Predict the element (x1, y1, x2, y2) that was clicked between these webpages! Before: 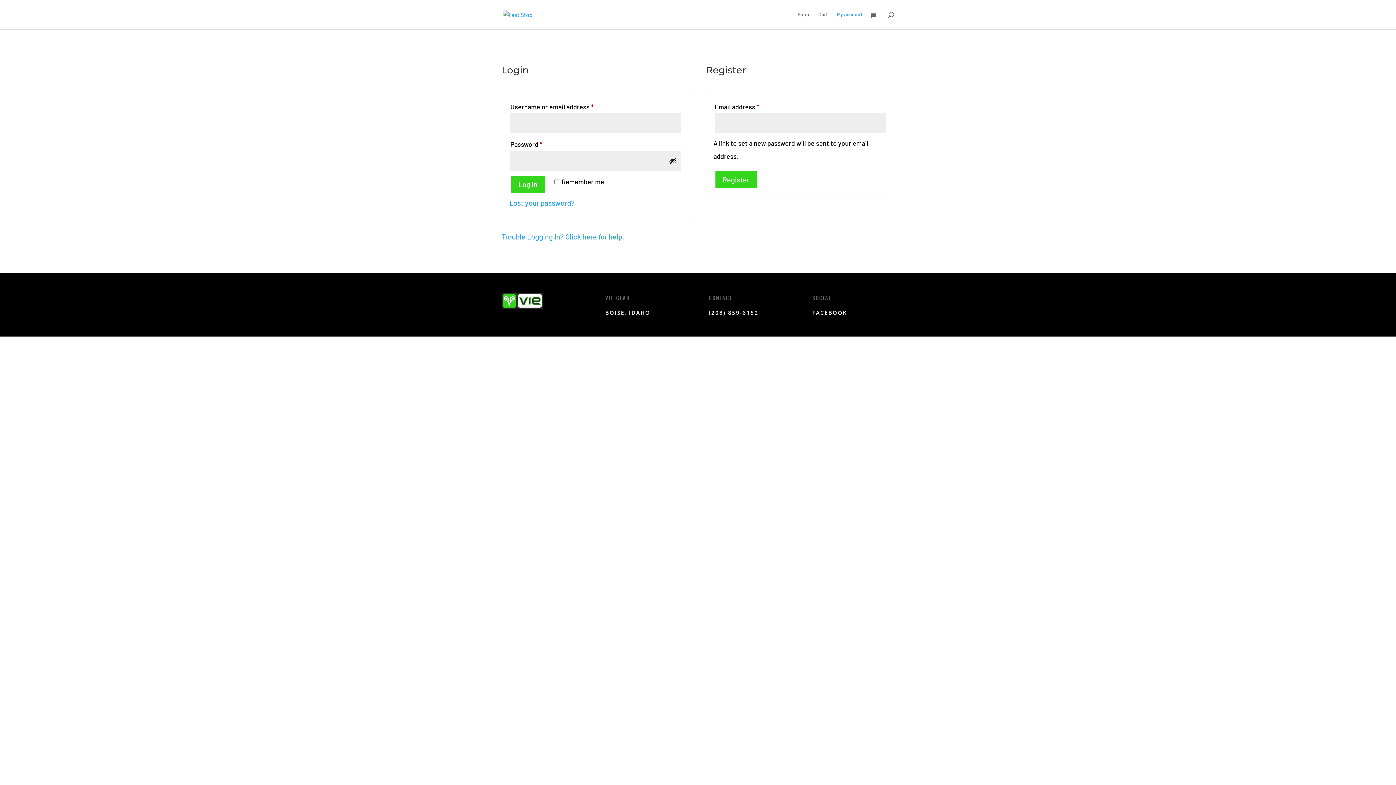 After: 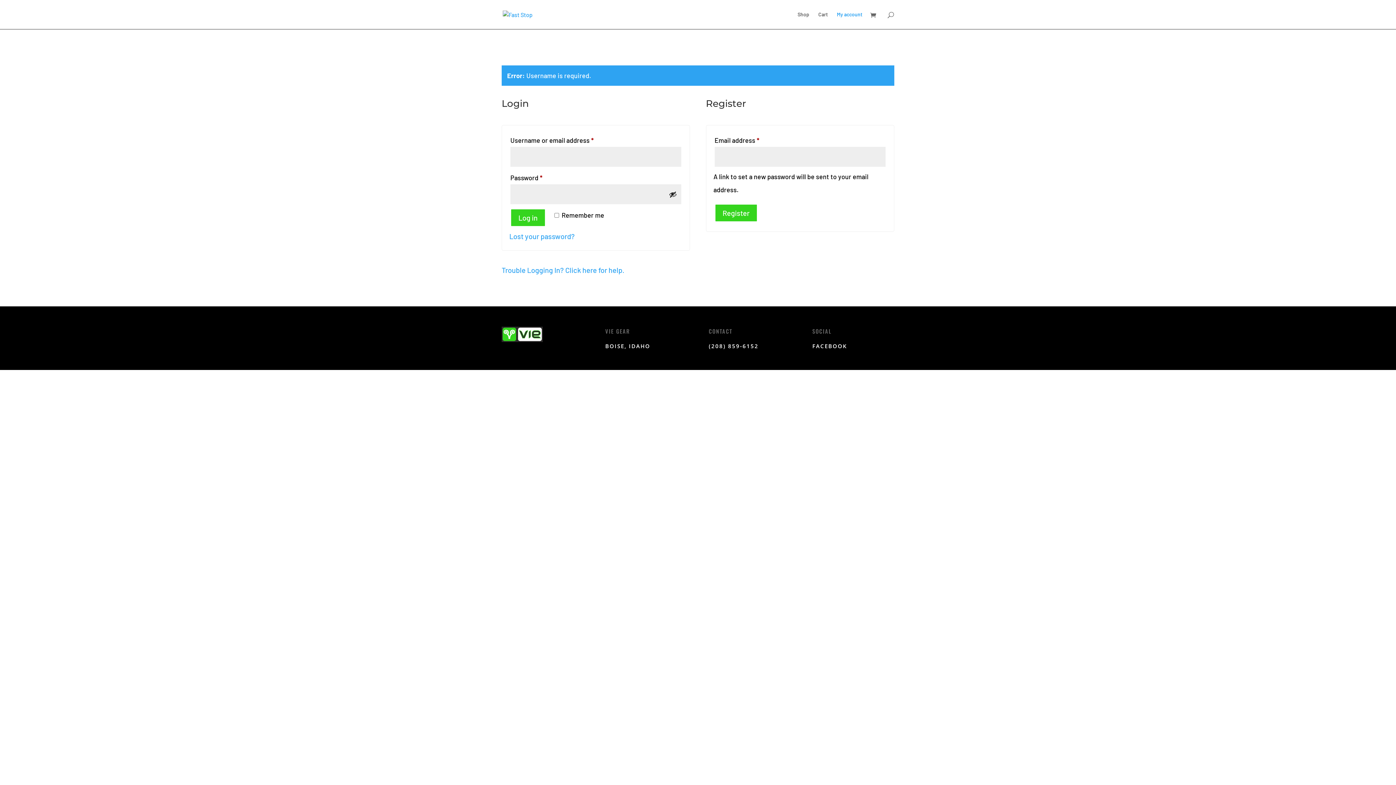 Action: bbox: (510, 175, 545, 193) label: Log in